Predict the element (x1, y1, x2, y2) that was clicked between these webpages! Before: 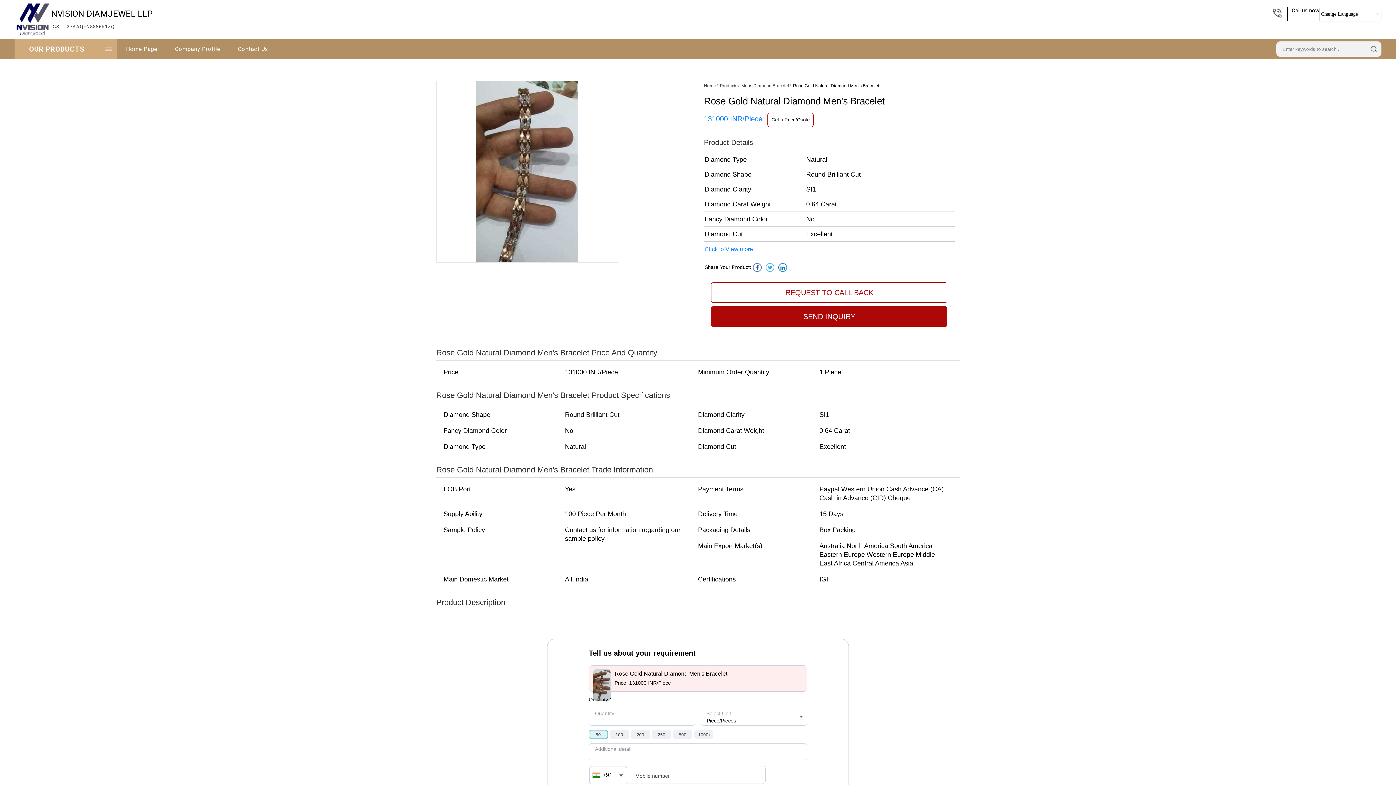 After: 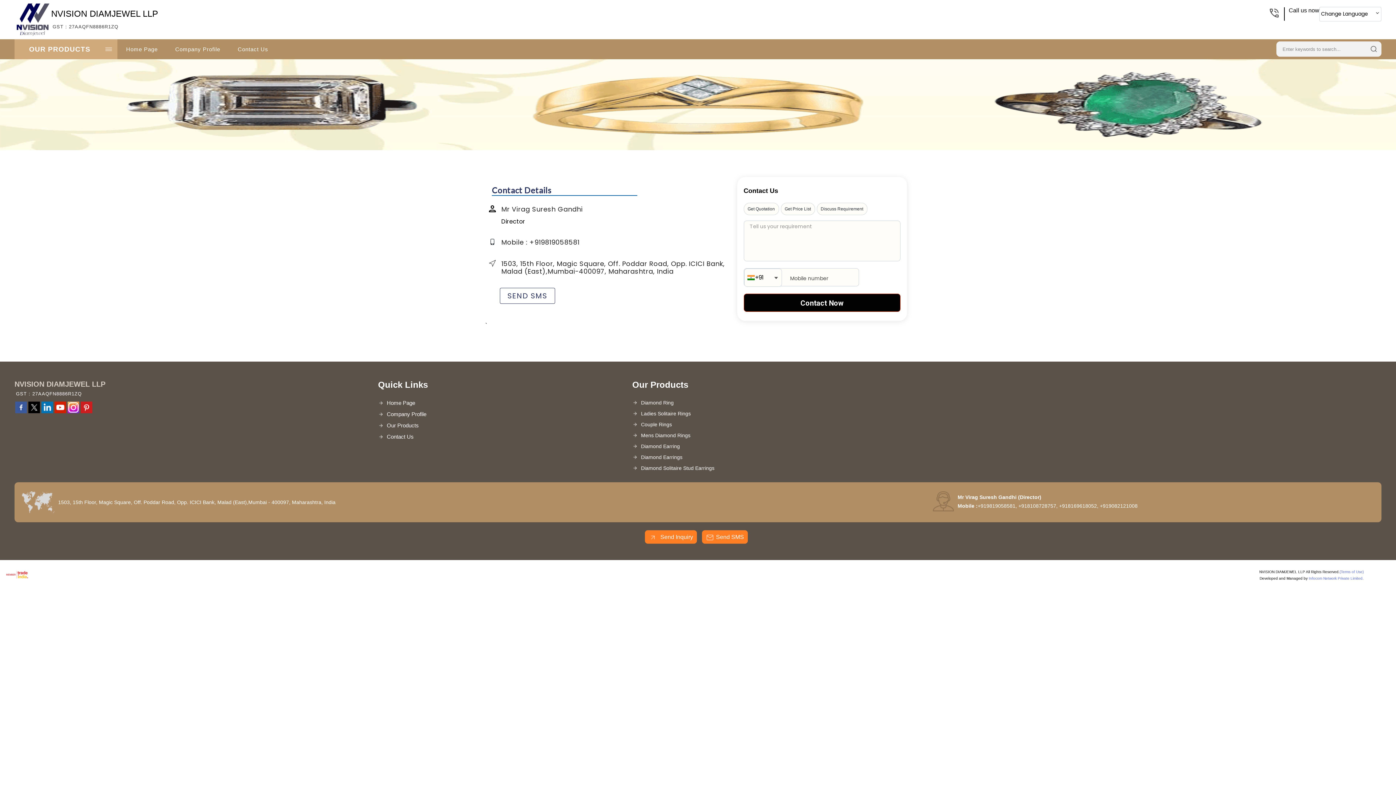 Action: label: Contact Us bbox: (229, 39, 277, 59)